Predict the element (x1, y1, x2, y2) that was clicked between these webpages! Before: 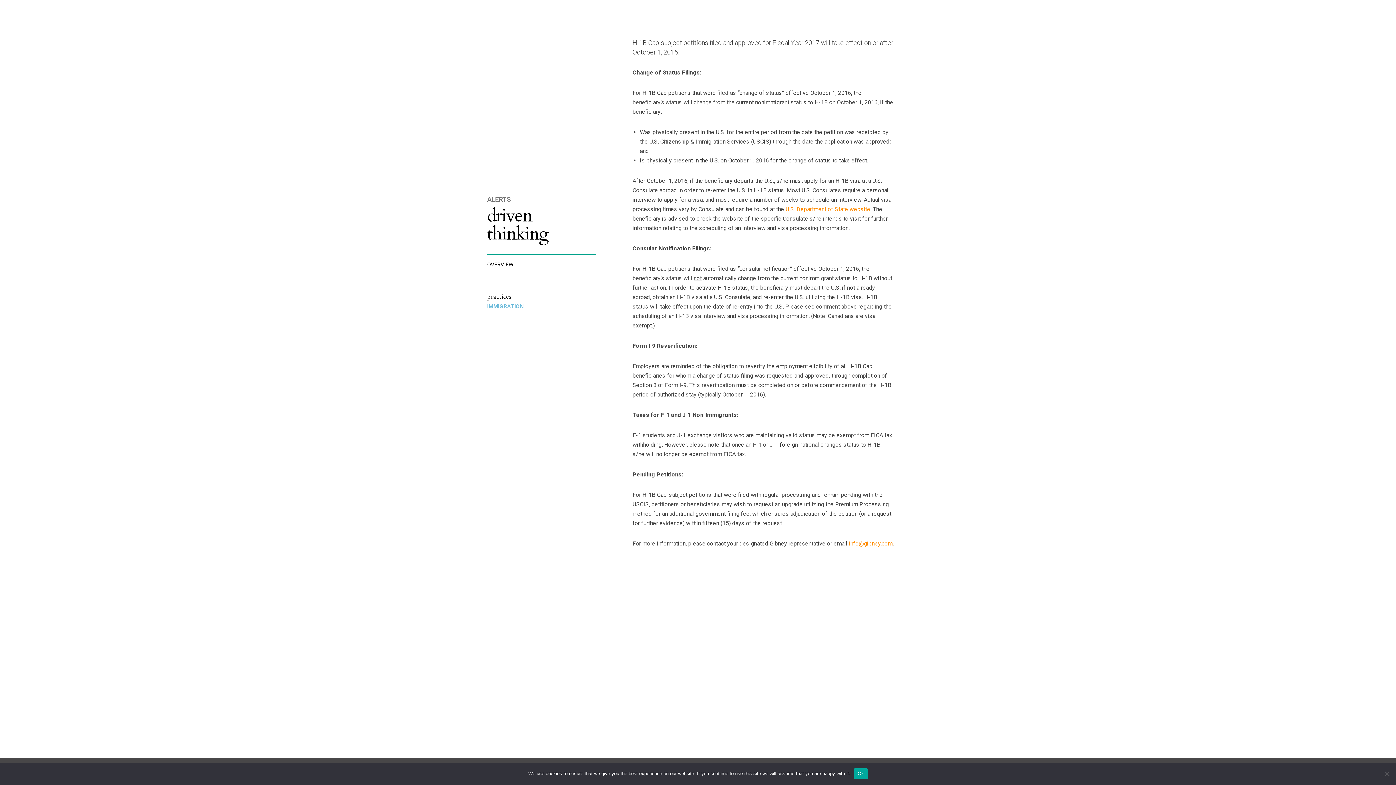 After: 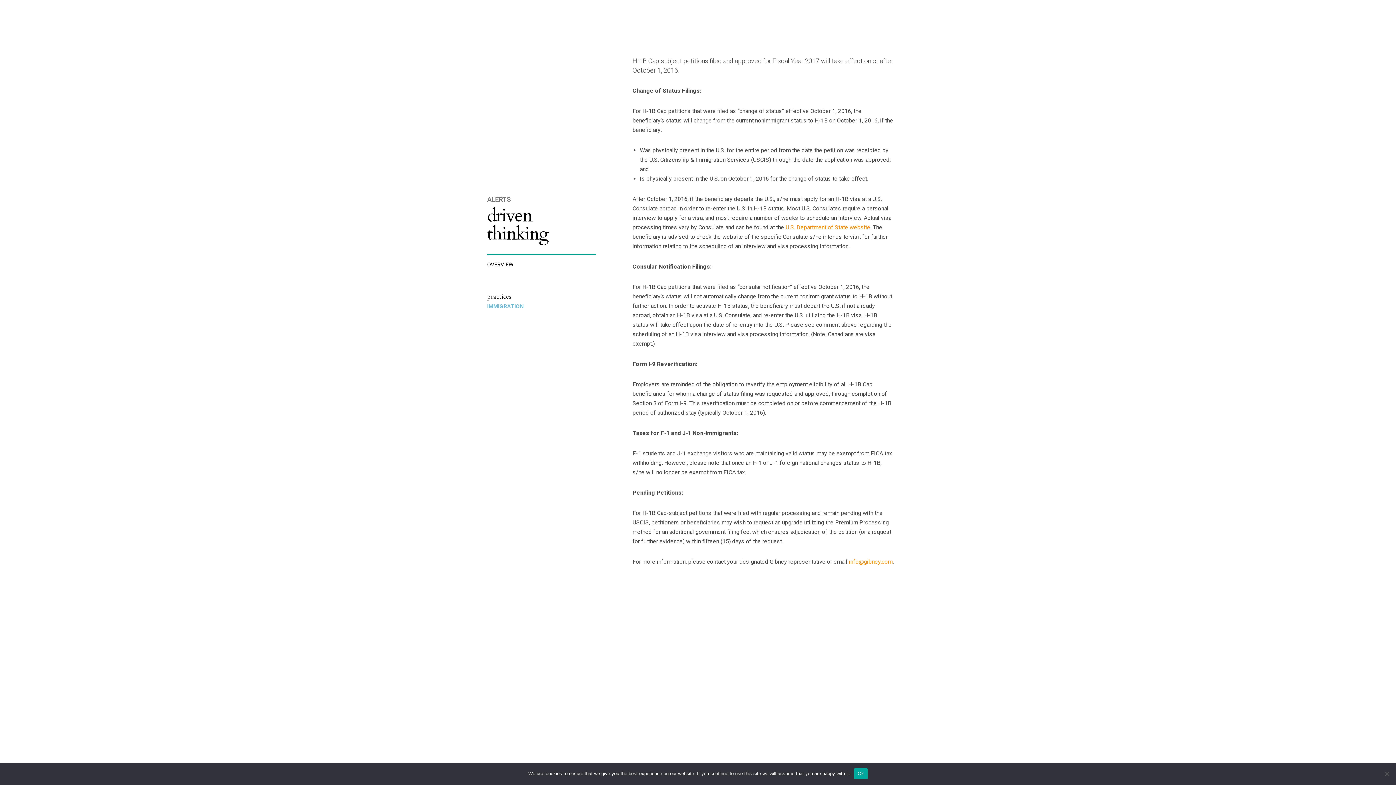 Action: bbox: (487, 262, 513, 267) label: OVERVIEW